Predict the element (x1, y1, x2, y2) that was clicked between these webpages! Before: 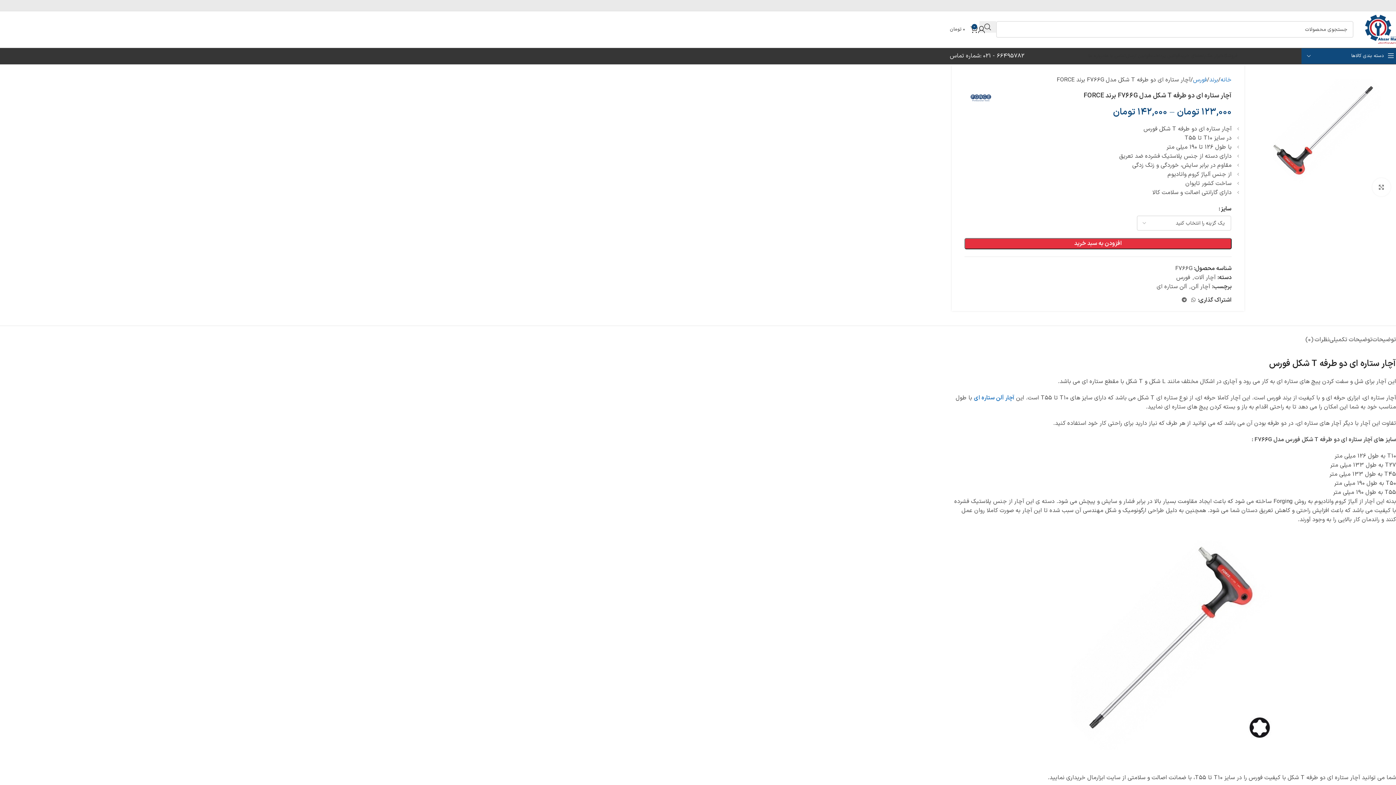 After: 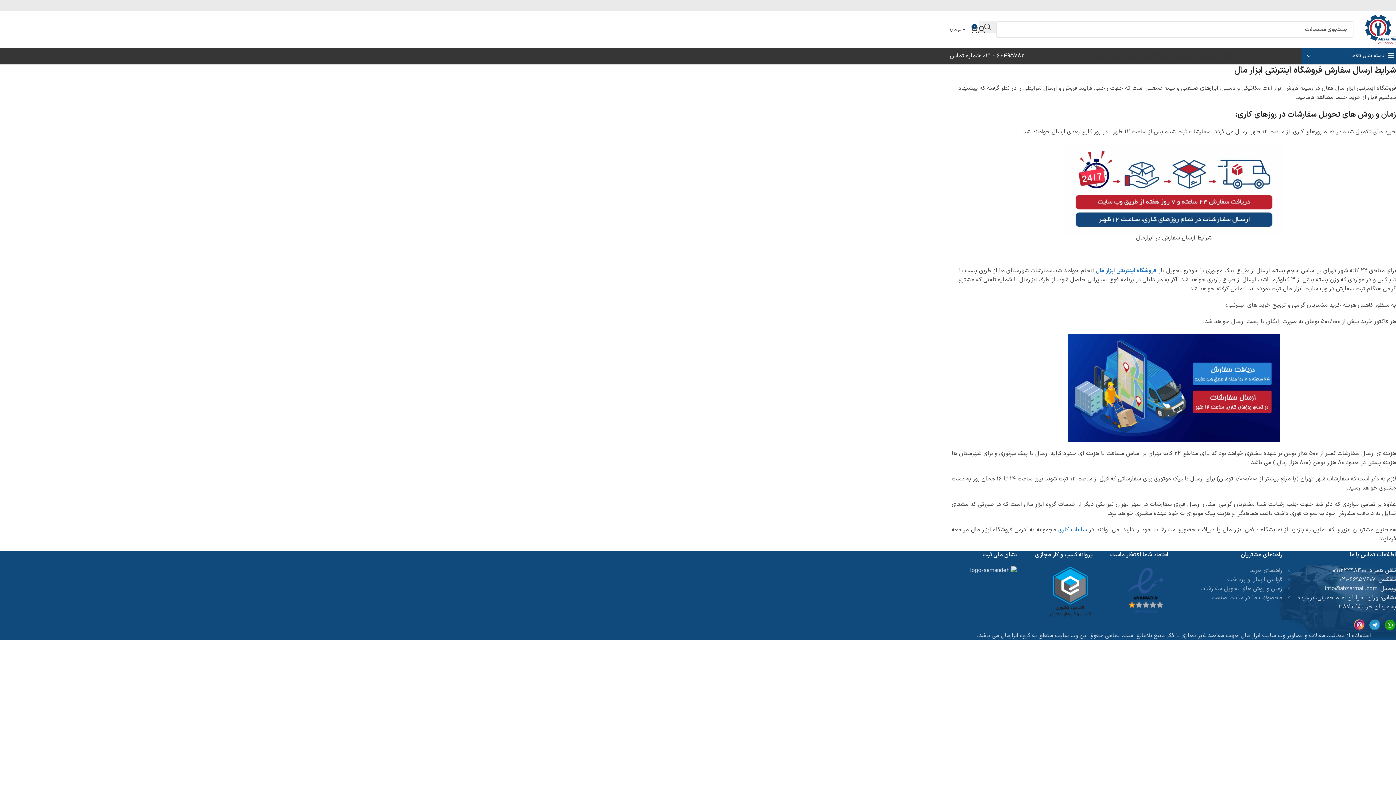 Action: bbox: (1126, 48, 1150, 63) label: قوانین ارسال